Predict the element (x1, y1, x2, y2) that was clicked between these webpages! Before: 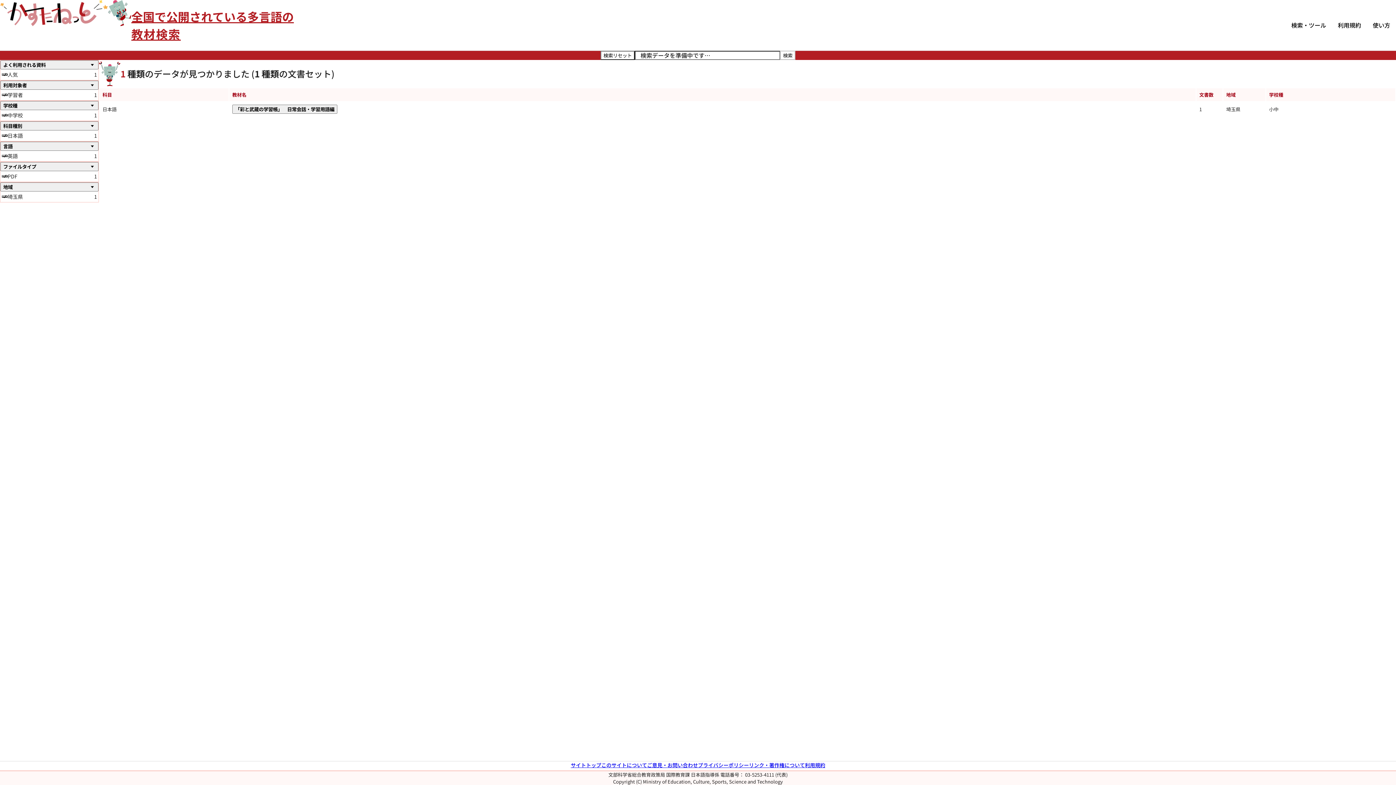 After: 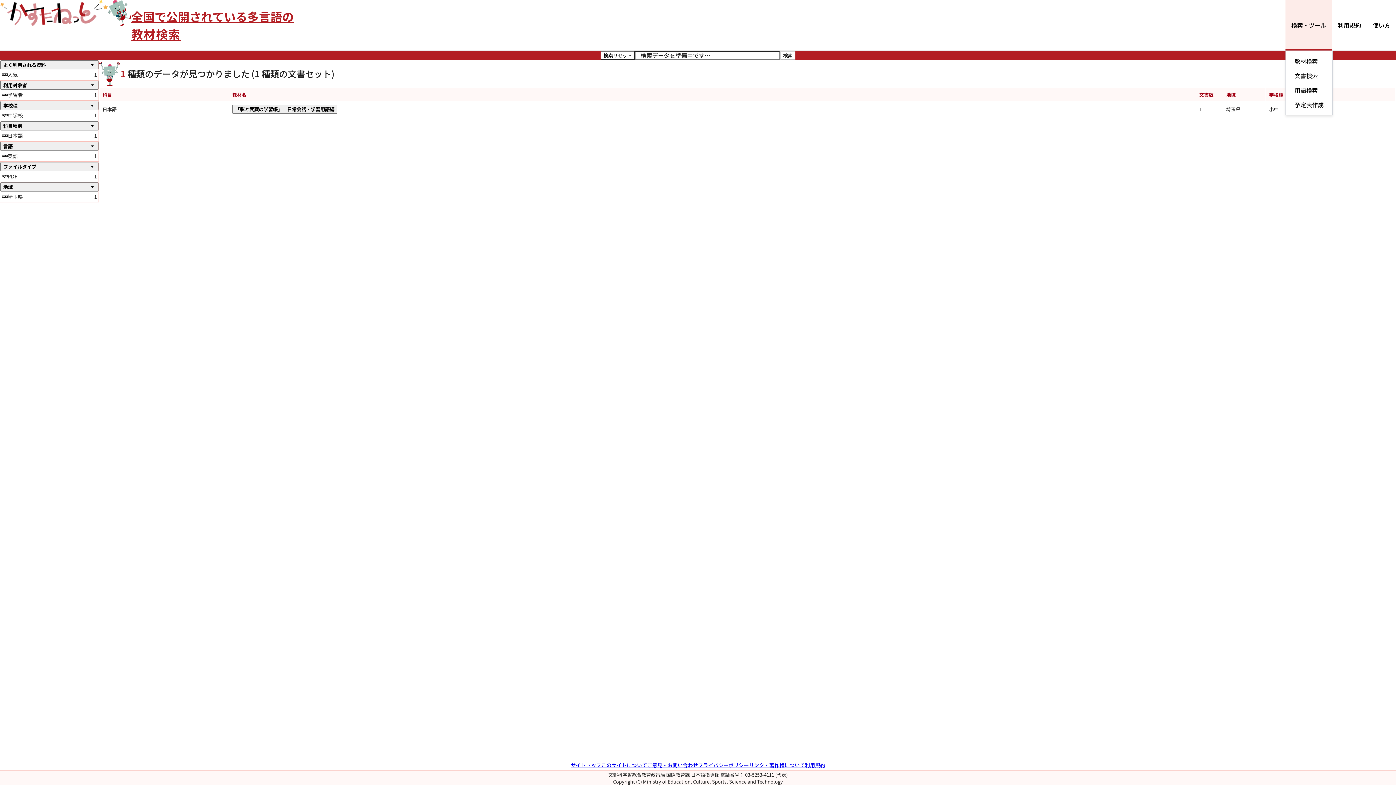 Action: bbox: (1285, 0, 1332, 50) label: 検索・ツール